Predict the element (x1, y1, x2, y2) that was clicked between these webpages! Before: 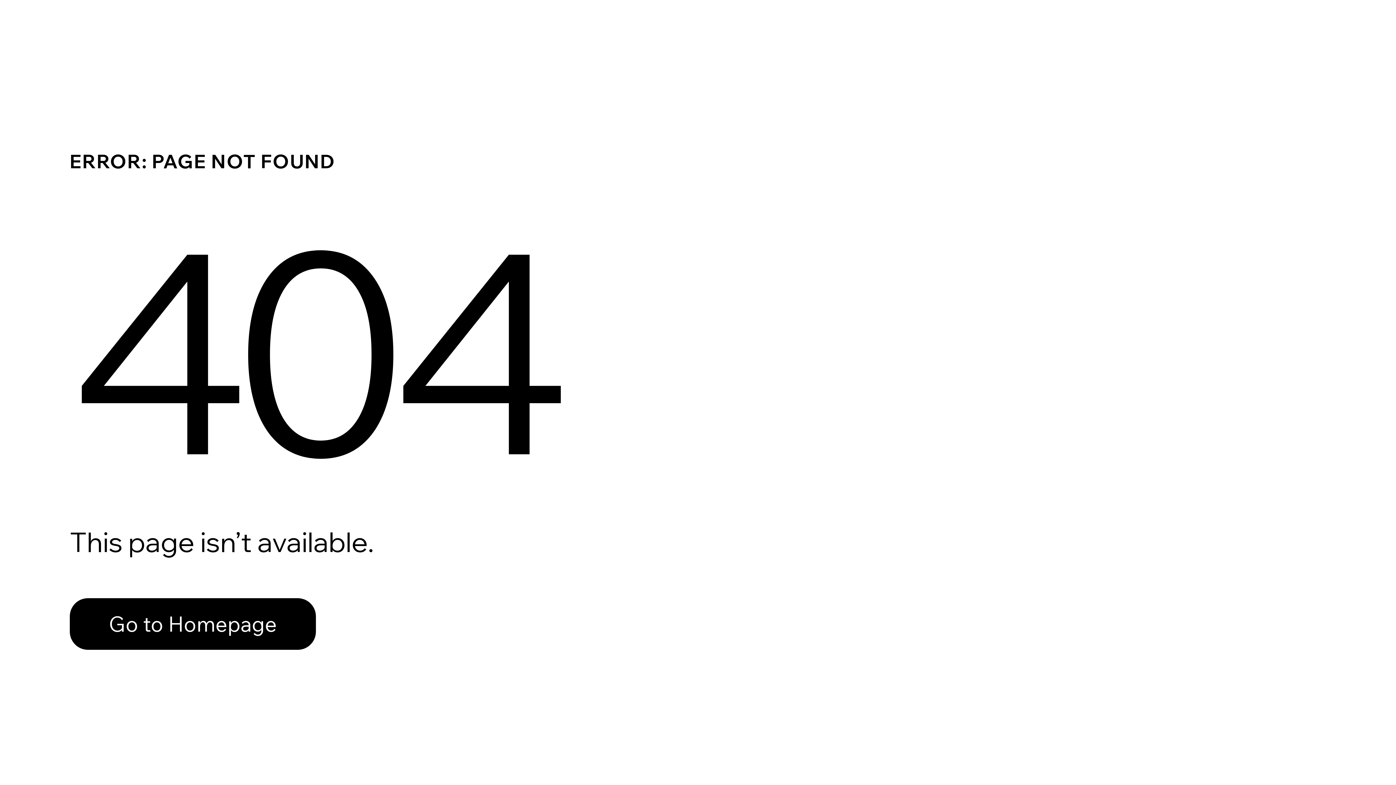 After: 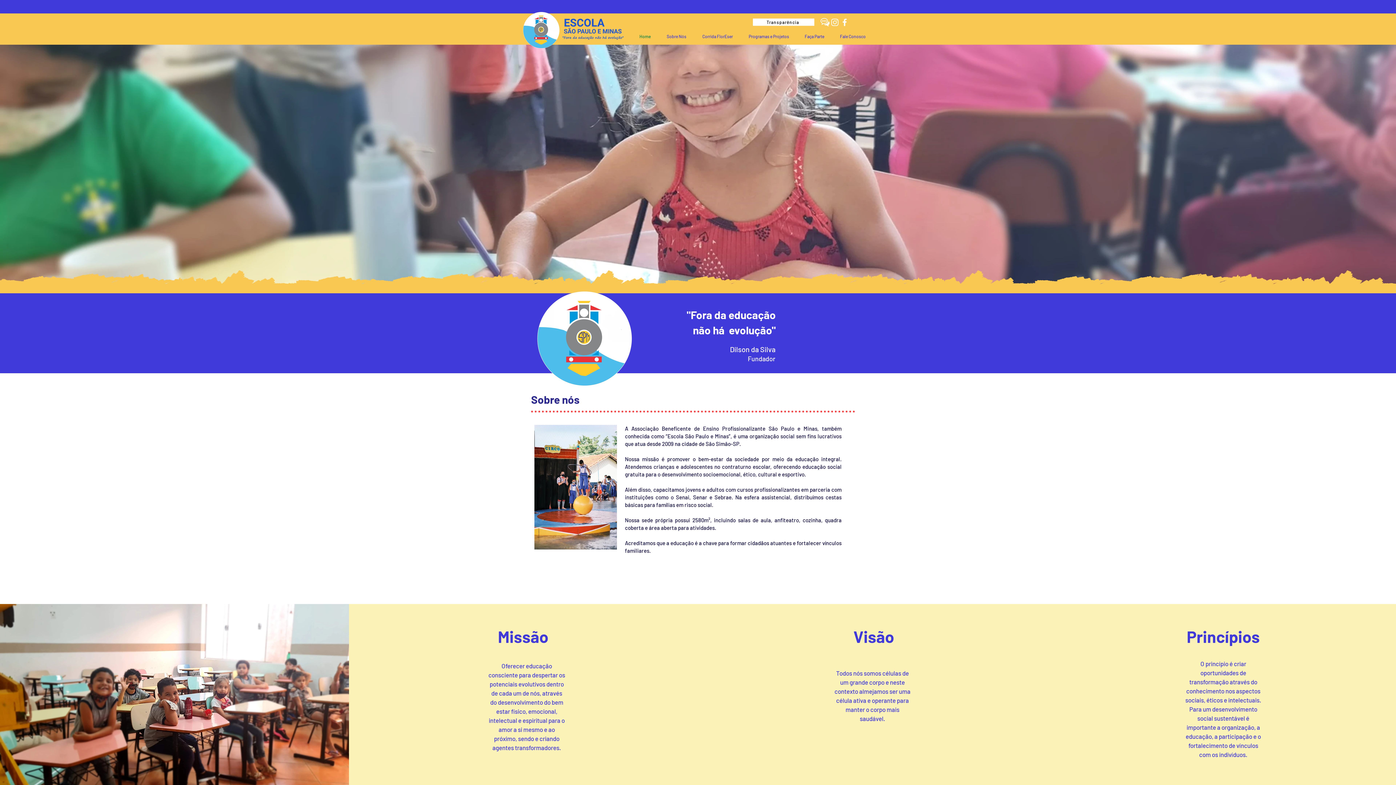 Action: label: Go to Homepage bbox: (69, 598, 316, 650)